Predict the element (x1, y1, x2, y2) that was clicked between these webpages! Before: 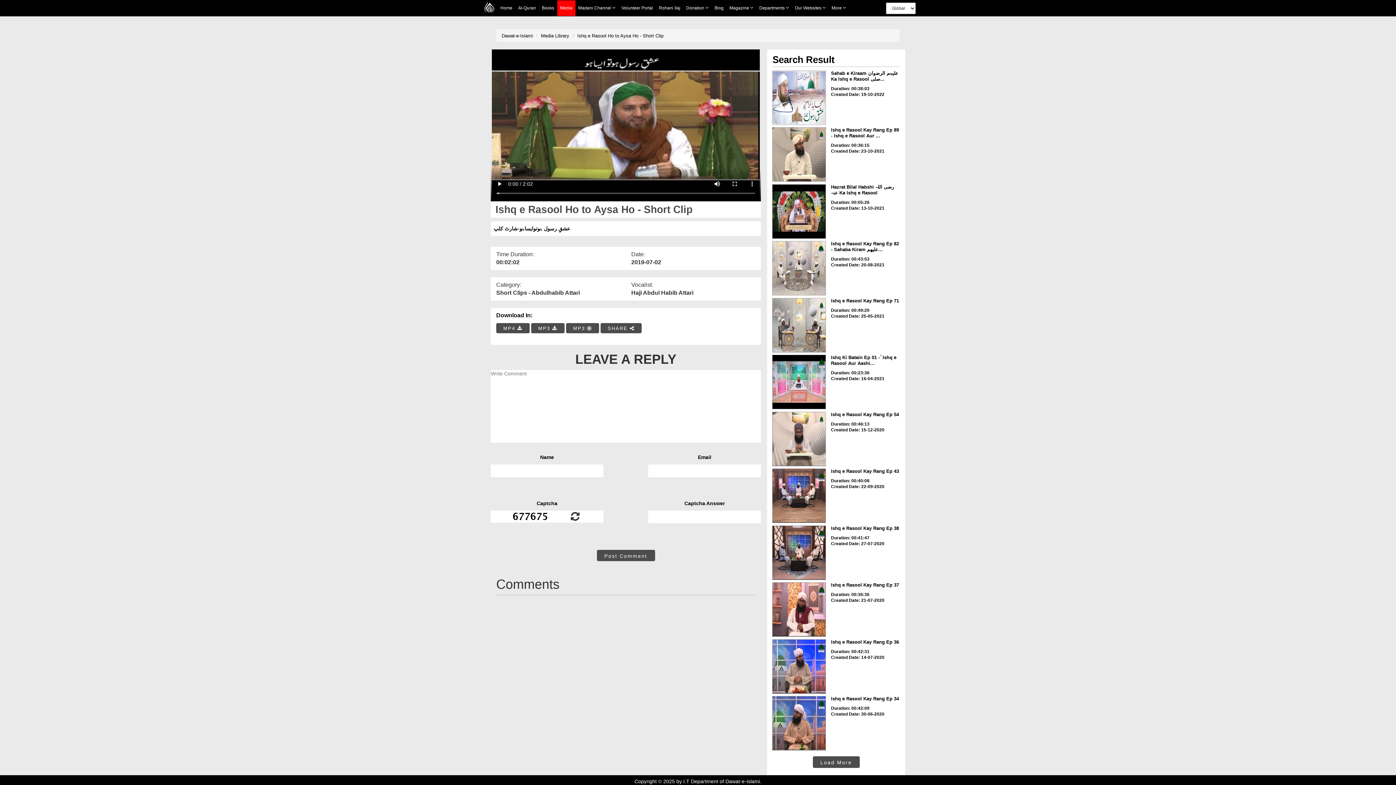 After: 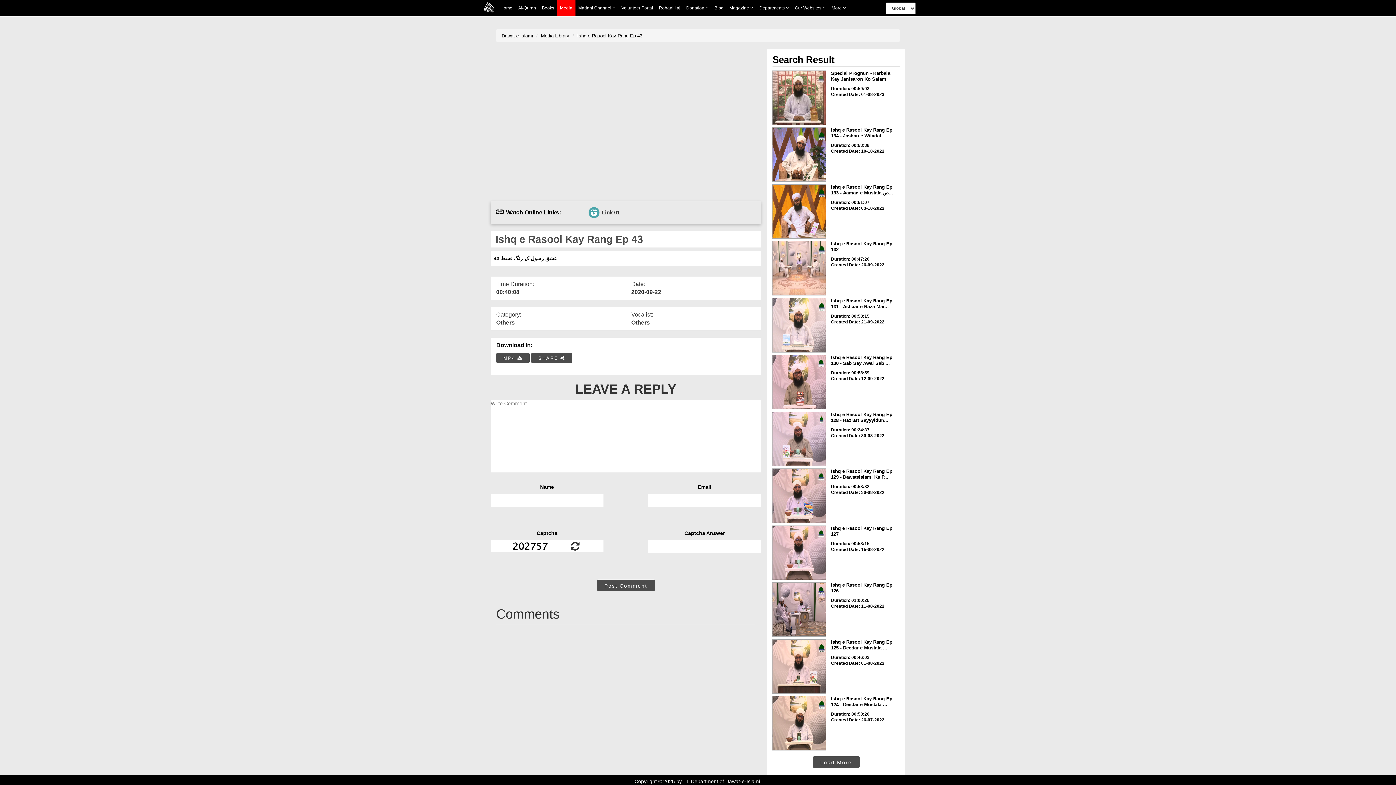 Action: bbox: (772, 468, 826, 523)